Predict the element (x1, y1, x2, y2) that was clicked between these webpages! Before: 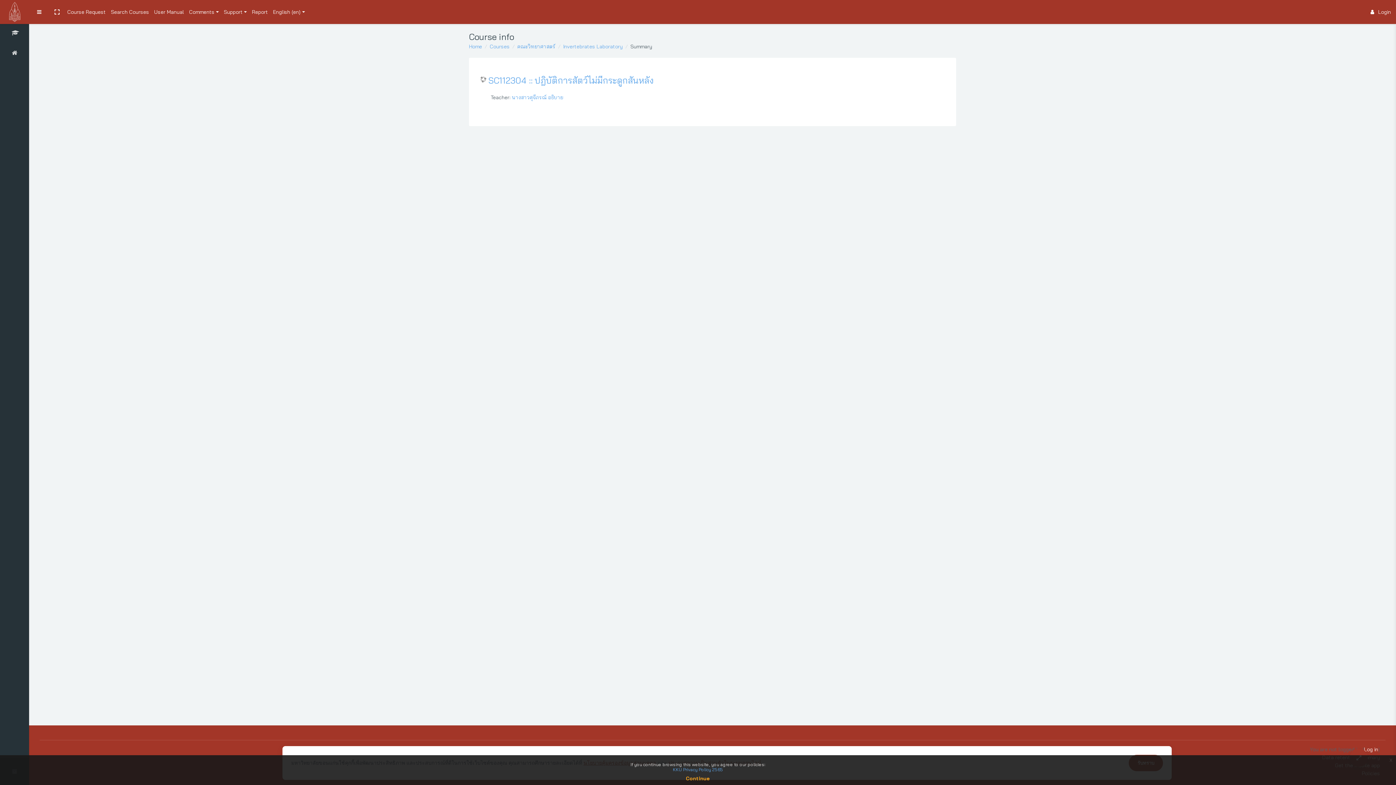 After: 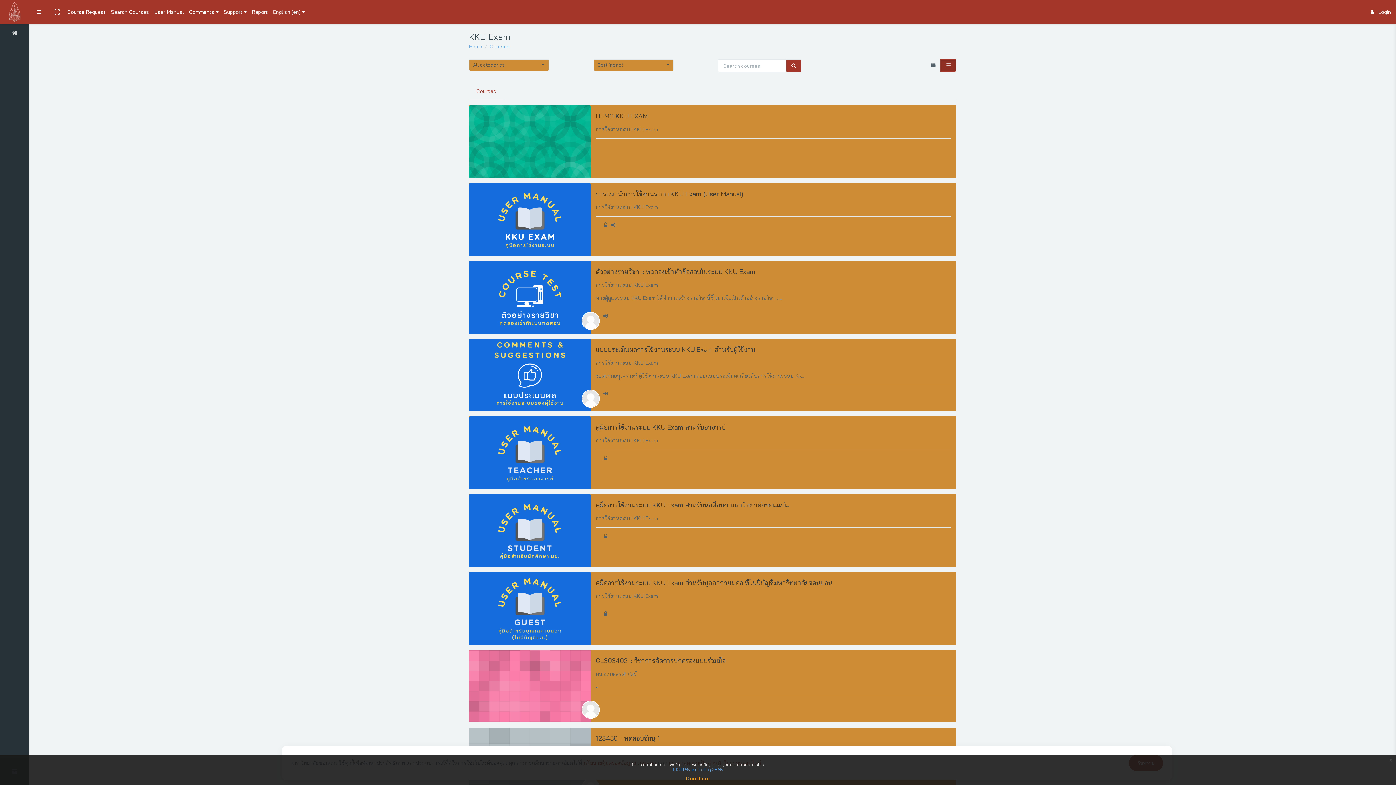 Action: label: Courses bbox: (489, 42, 509, 50)